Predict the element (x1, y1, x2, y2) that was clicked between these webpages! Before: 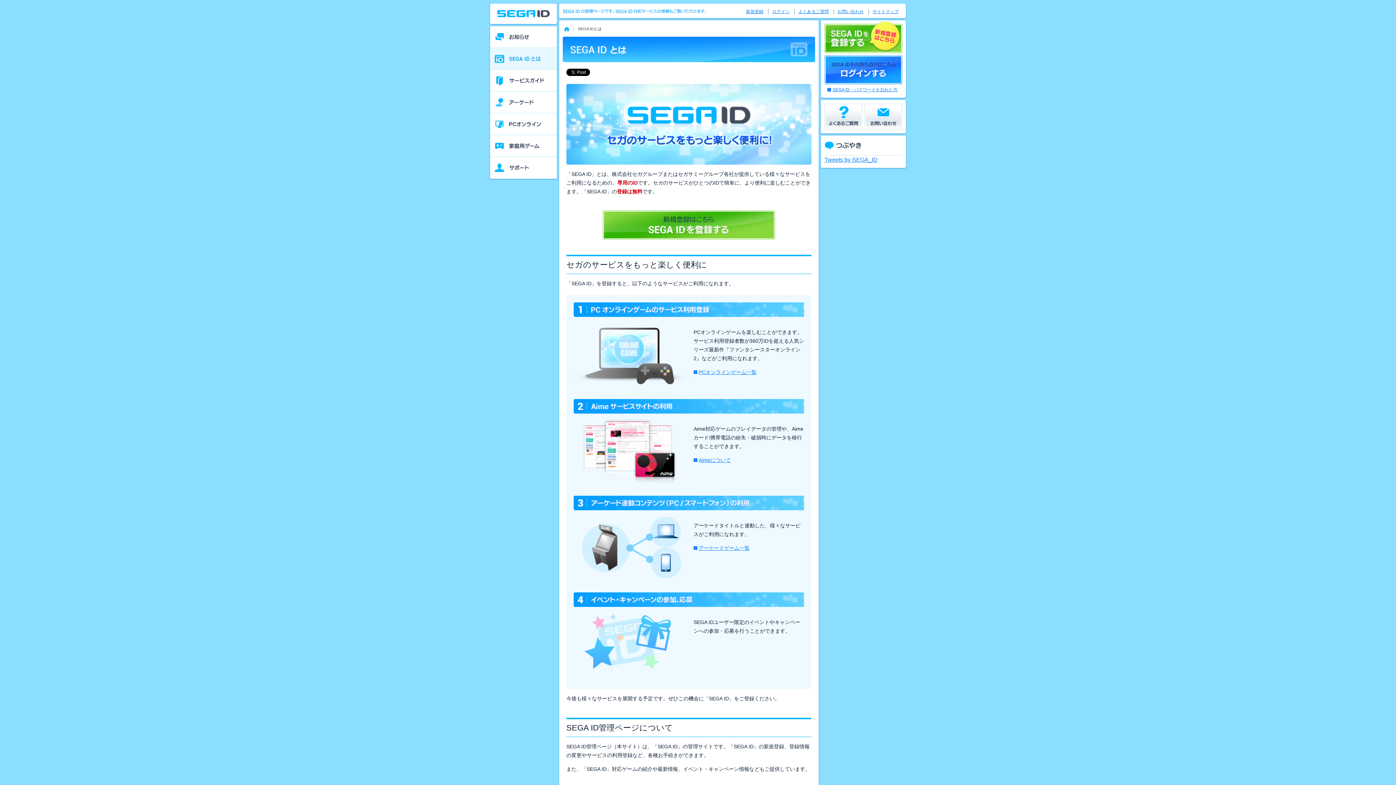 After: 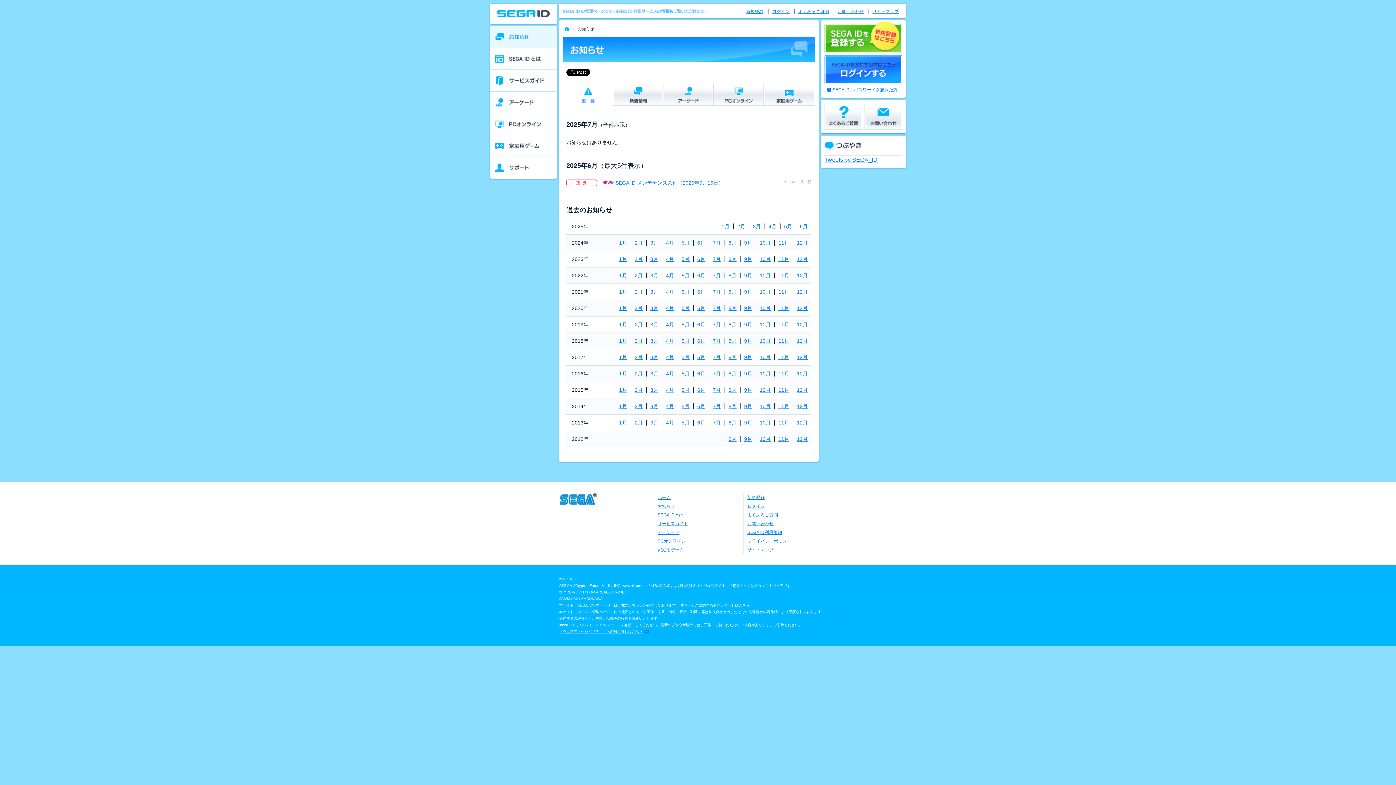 Action: bbox: (490, 26, 557, 48) label: お知らせ